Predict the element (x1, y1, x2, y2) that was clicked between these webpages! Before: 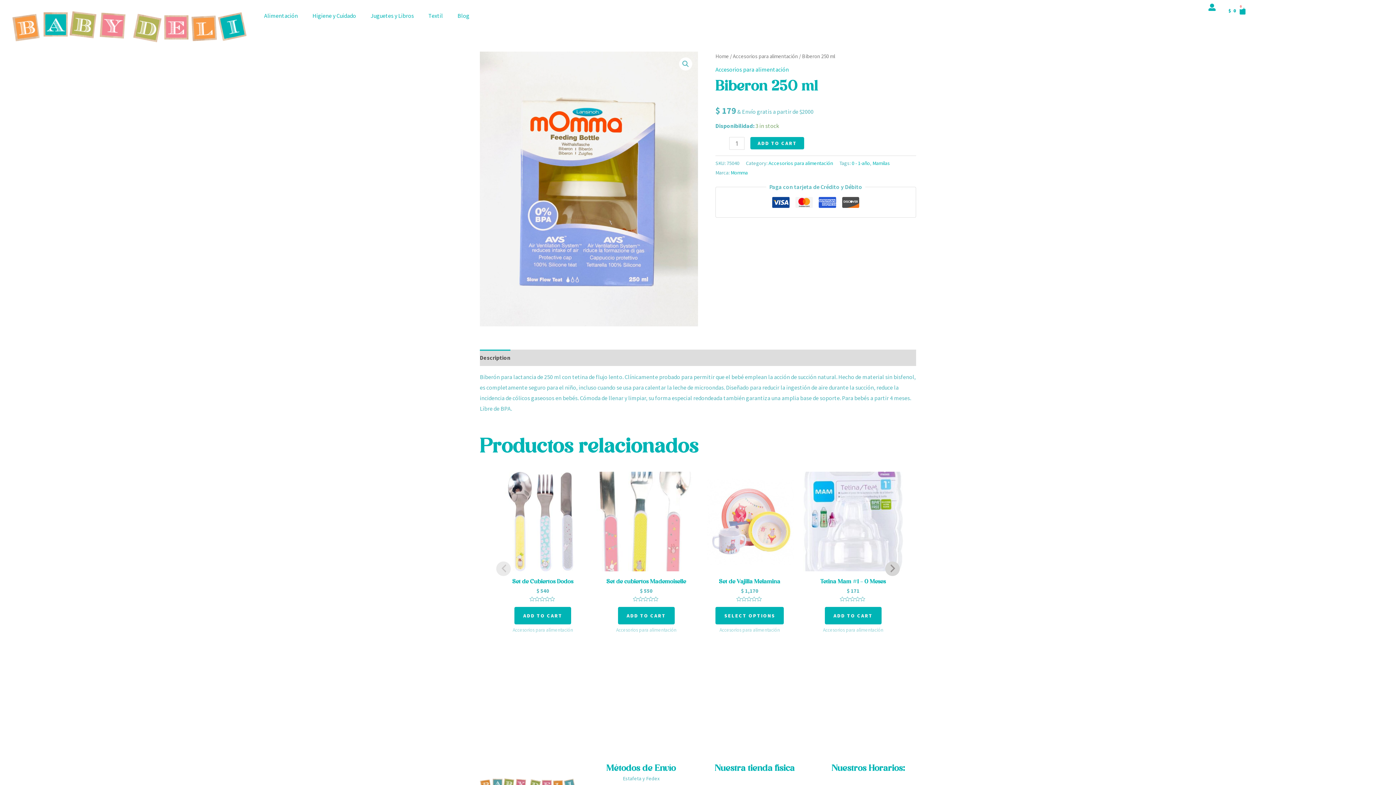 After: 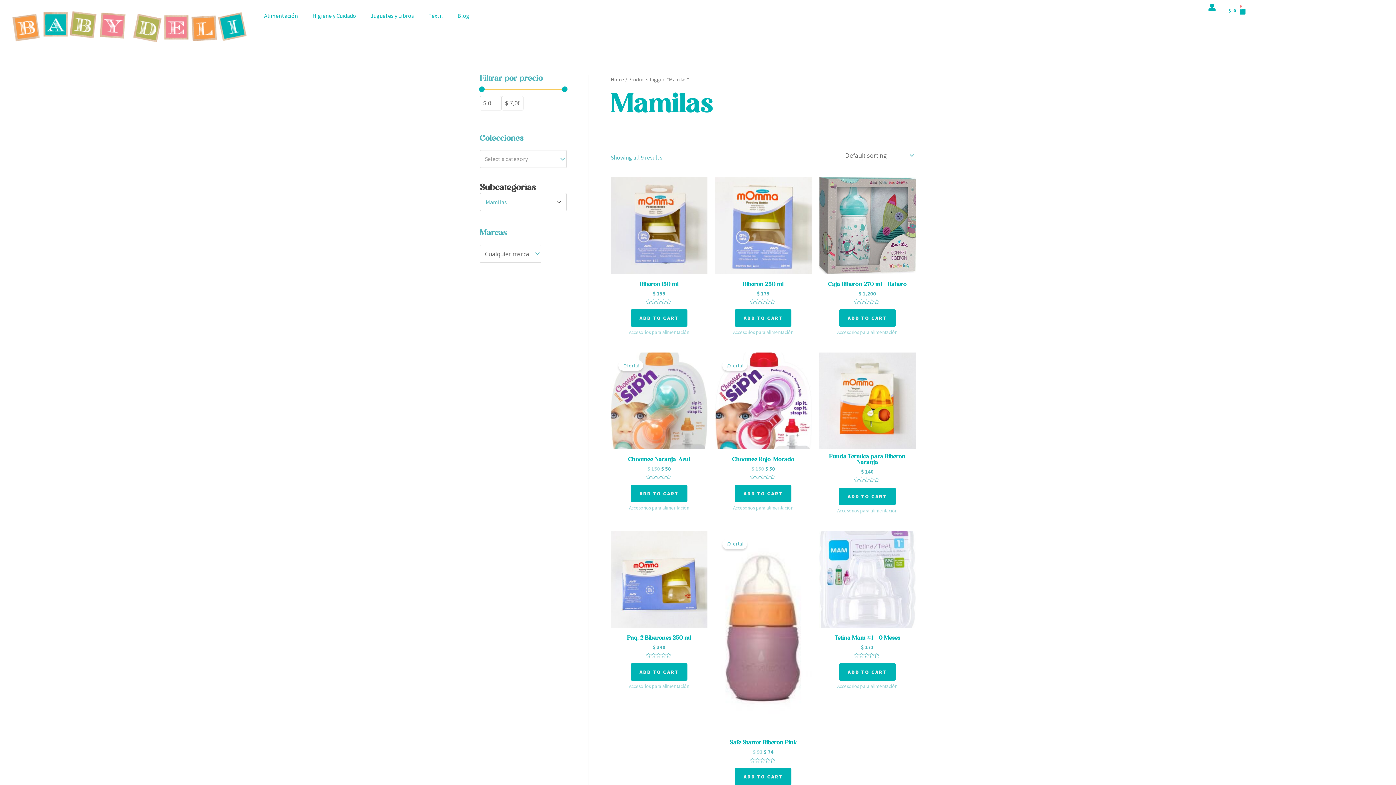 Action: bbox: (872, 160, 890, 166) label: Mamilas